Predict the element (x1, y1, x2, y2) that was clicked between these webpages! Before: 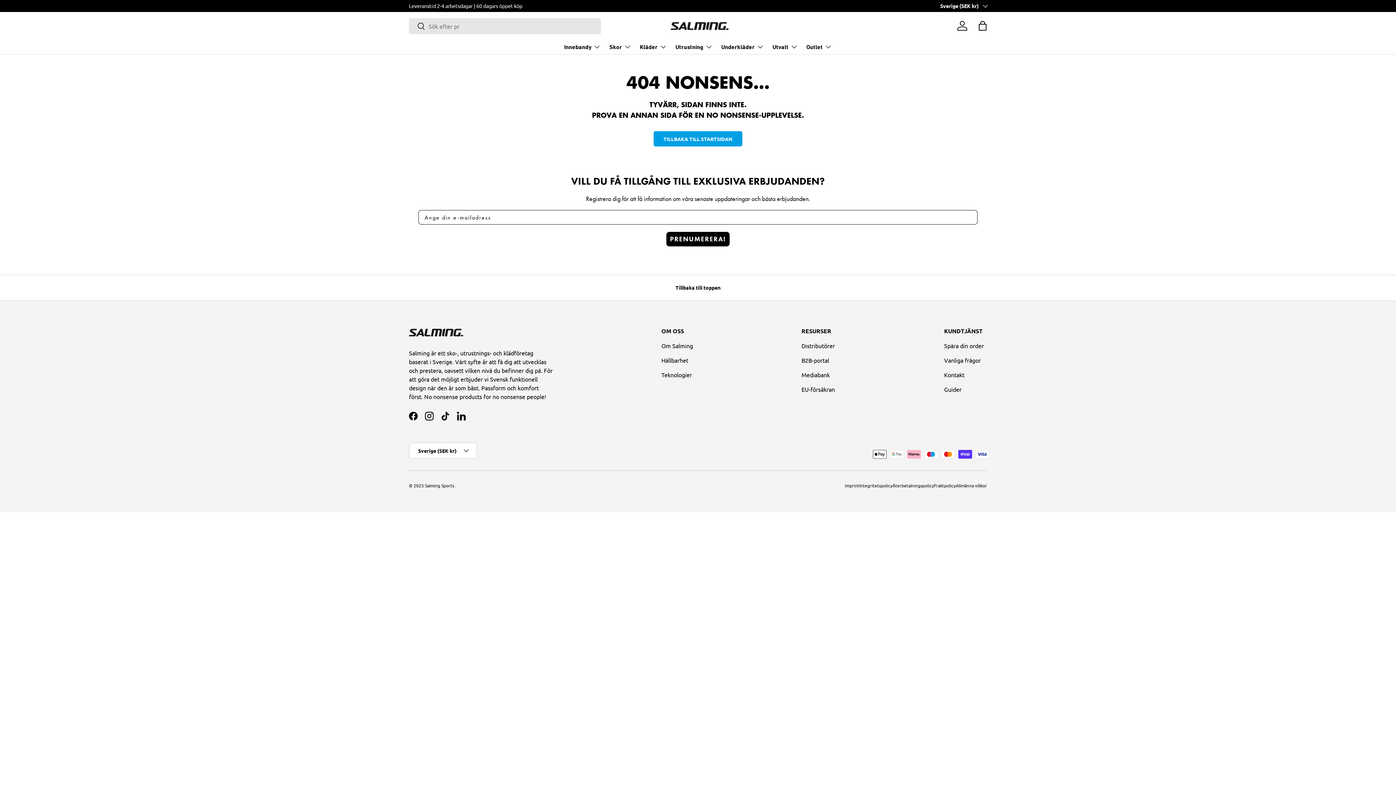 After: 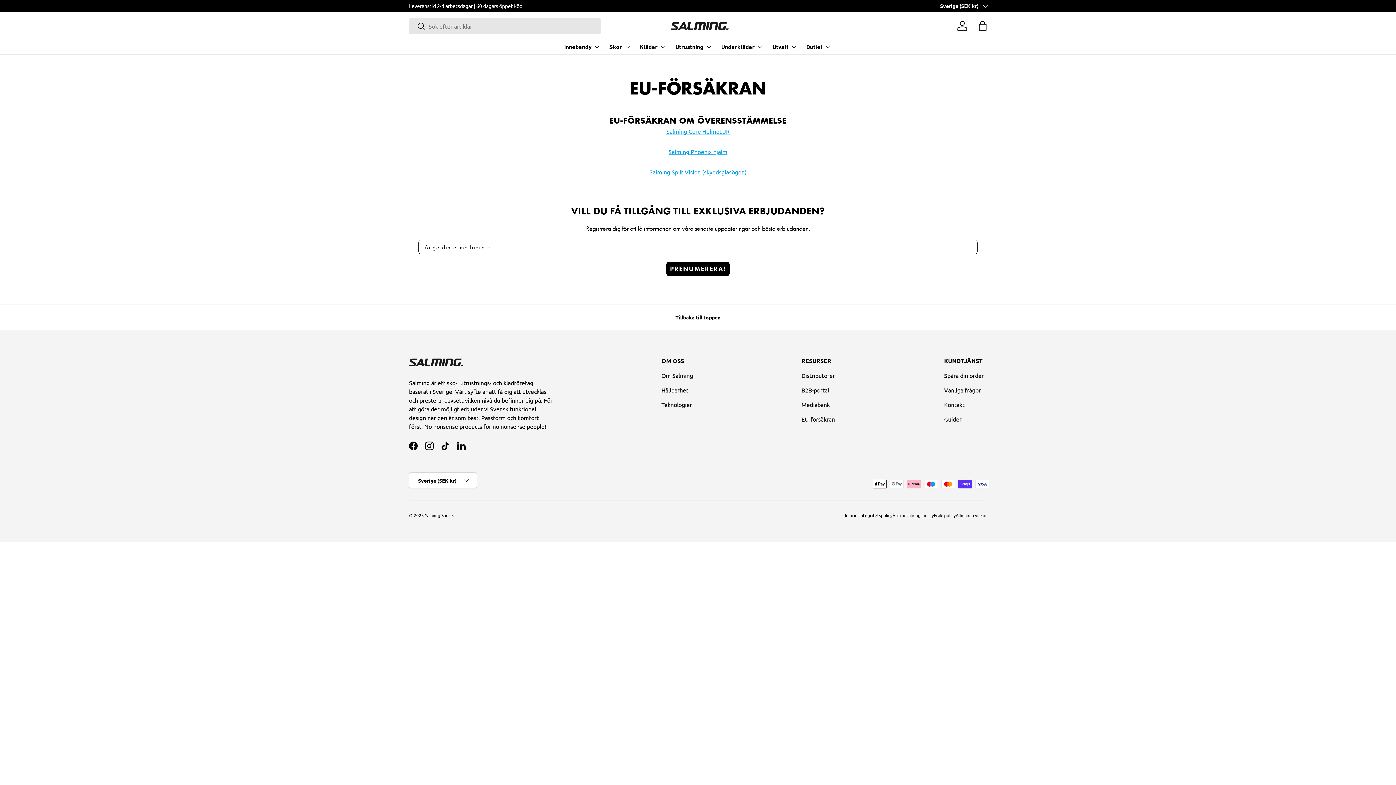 Action: bbox: (801, 385, 835, 393) label: EU-försäkran